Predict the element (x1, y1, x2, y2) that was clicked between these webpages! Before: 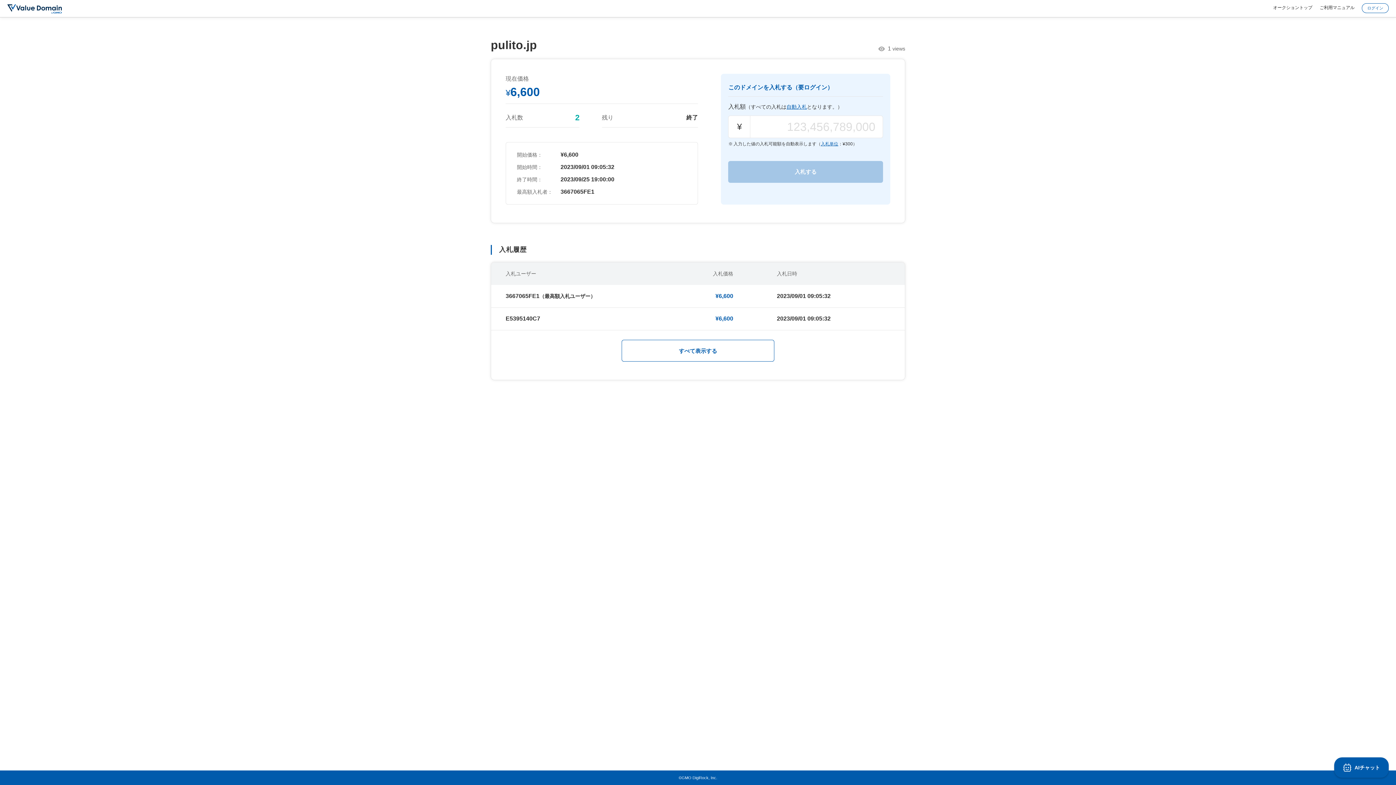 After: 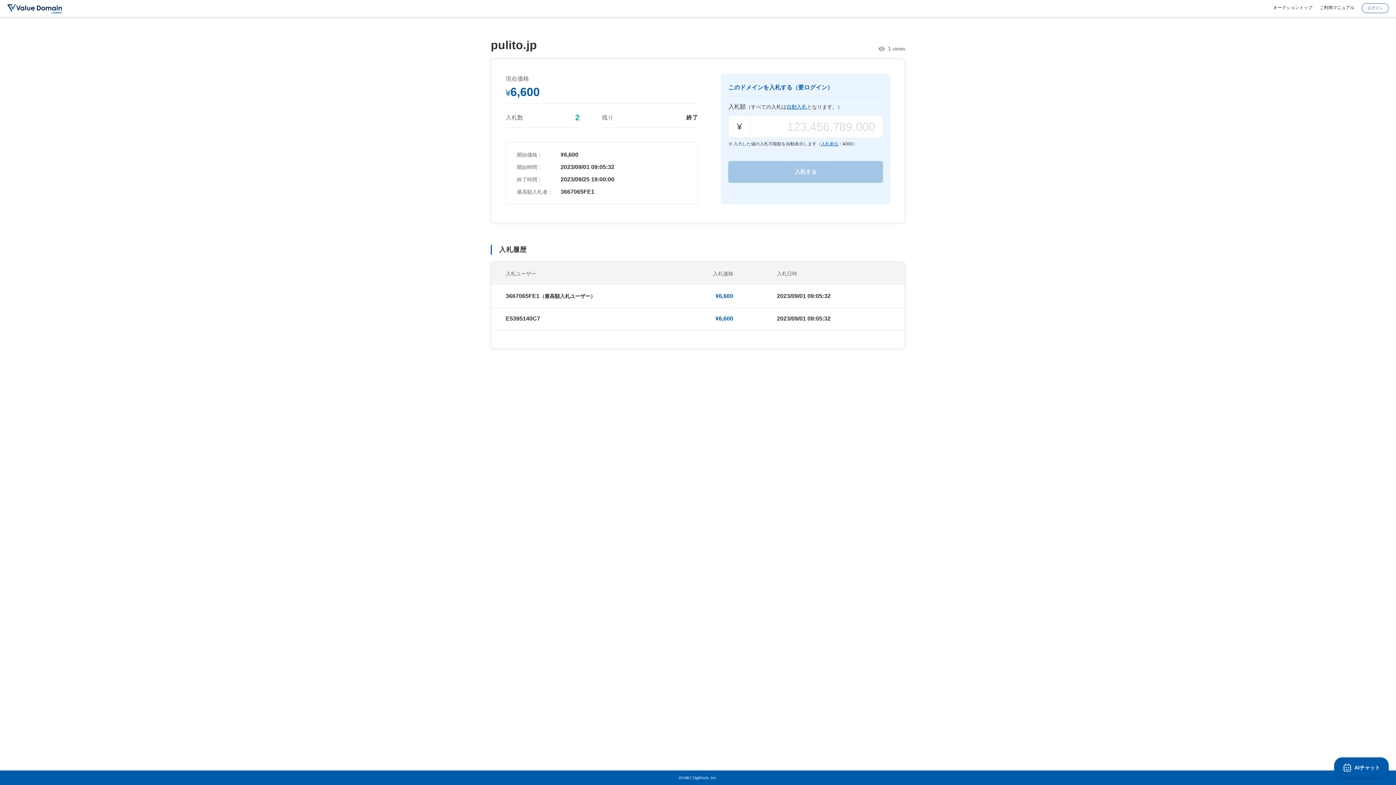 Action: label: すべて表示する bbox: (621, 340, 774, 361)